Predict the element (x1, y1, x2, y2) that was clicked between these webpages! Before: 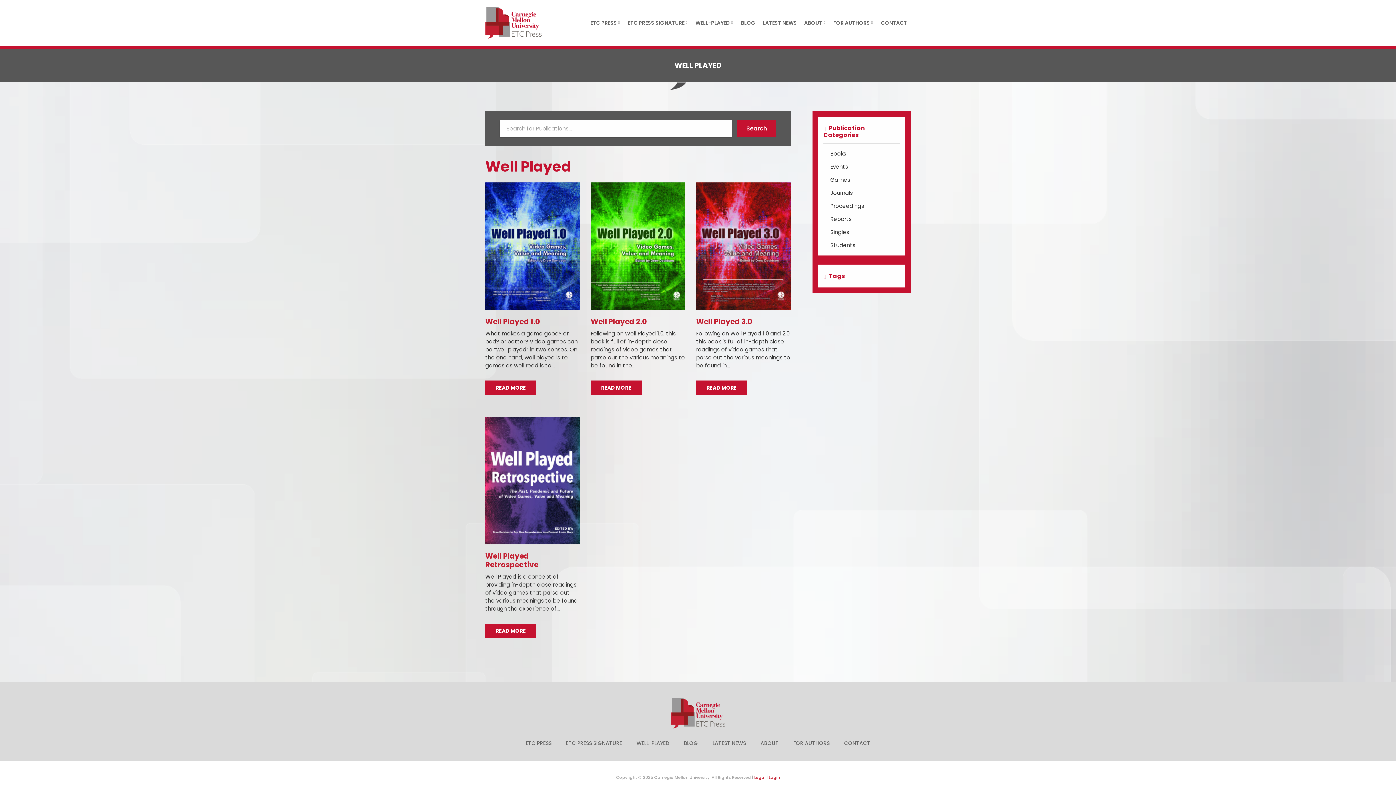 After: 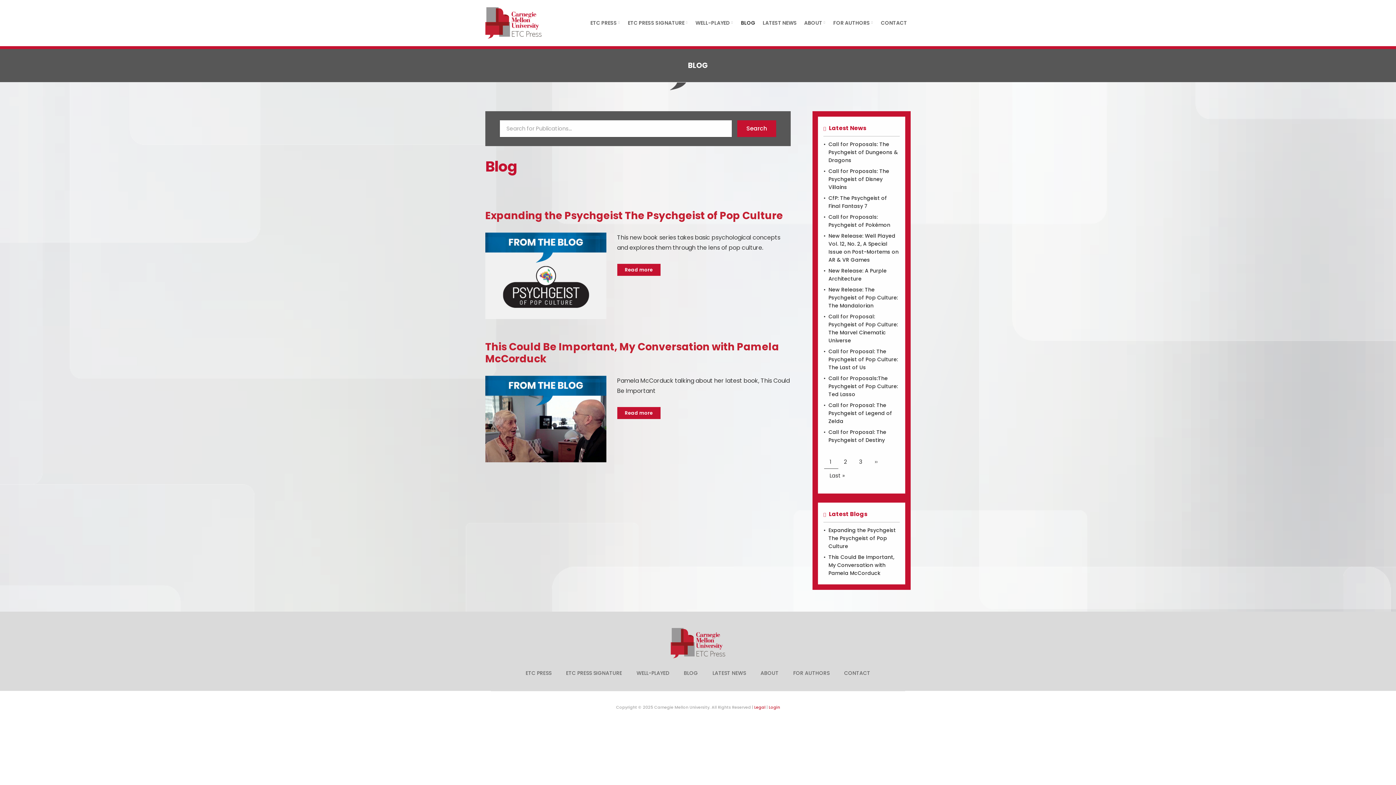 Action: bbox: (737, 15, 759, 31) label: BLOG